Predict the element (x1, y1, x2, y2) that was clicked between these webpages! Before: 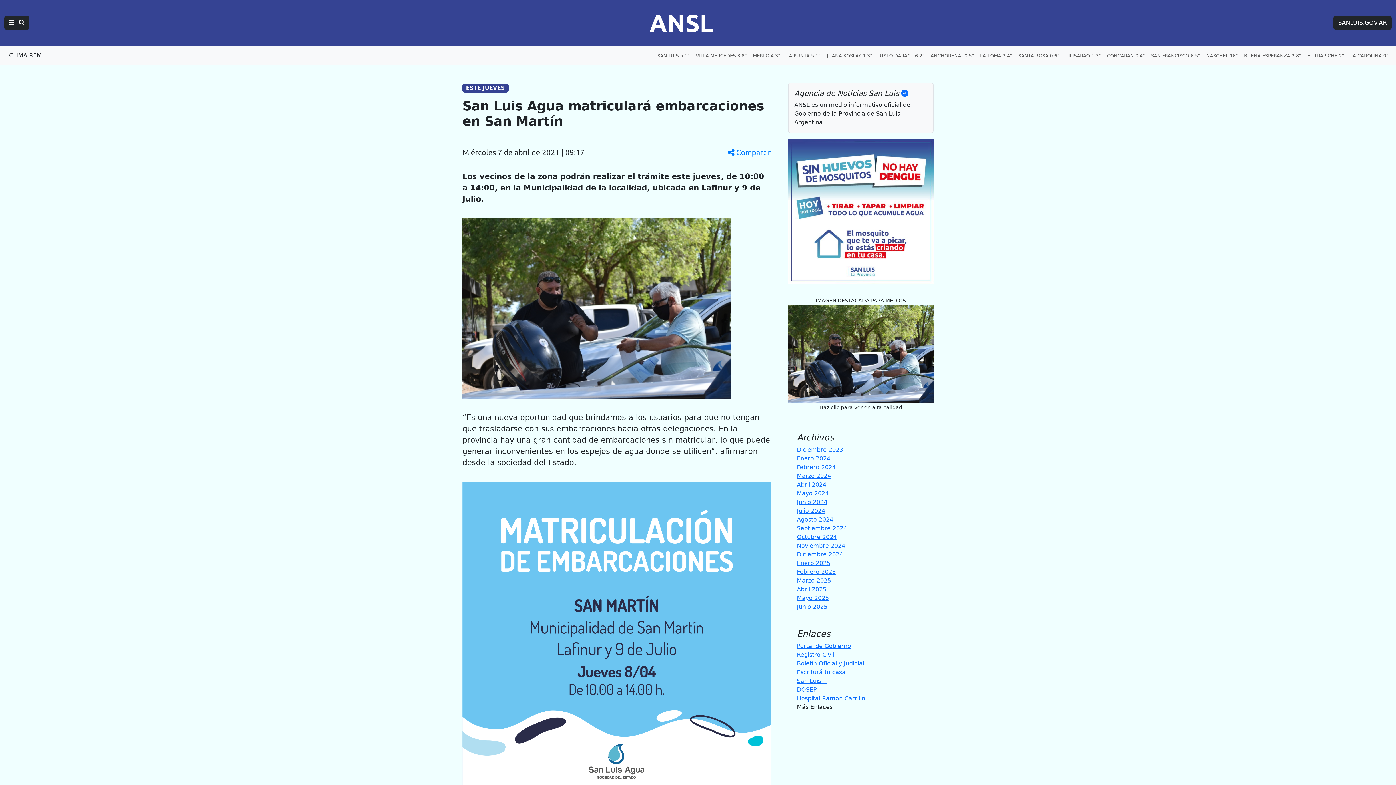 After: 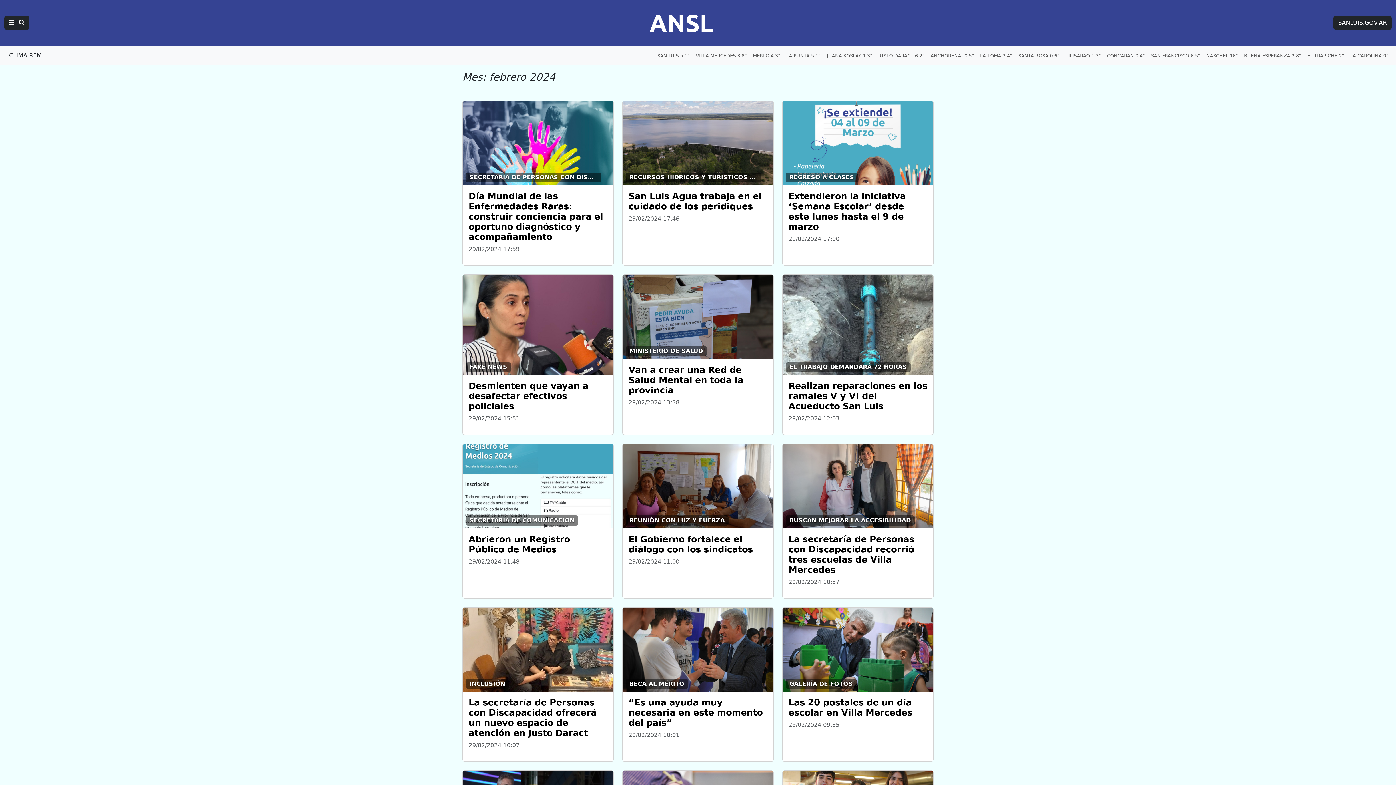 Action: label: Febrero 2024 bbox: (797, 464, 836, 471)